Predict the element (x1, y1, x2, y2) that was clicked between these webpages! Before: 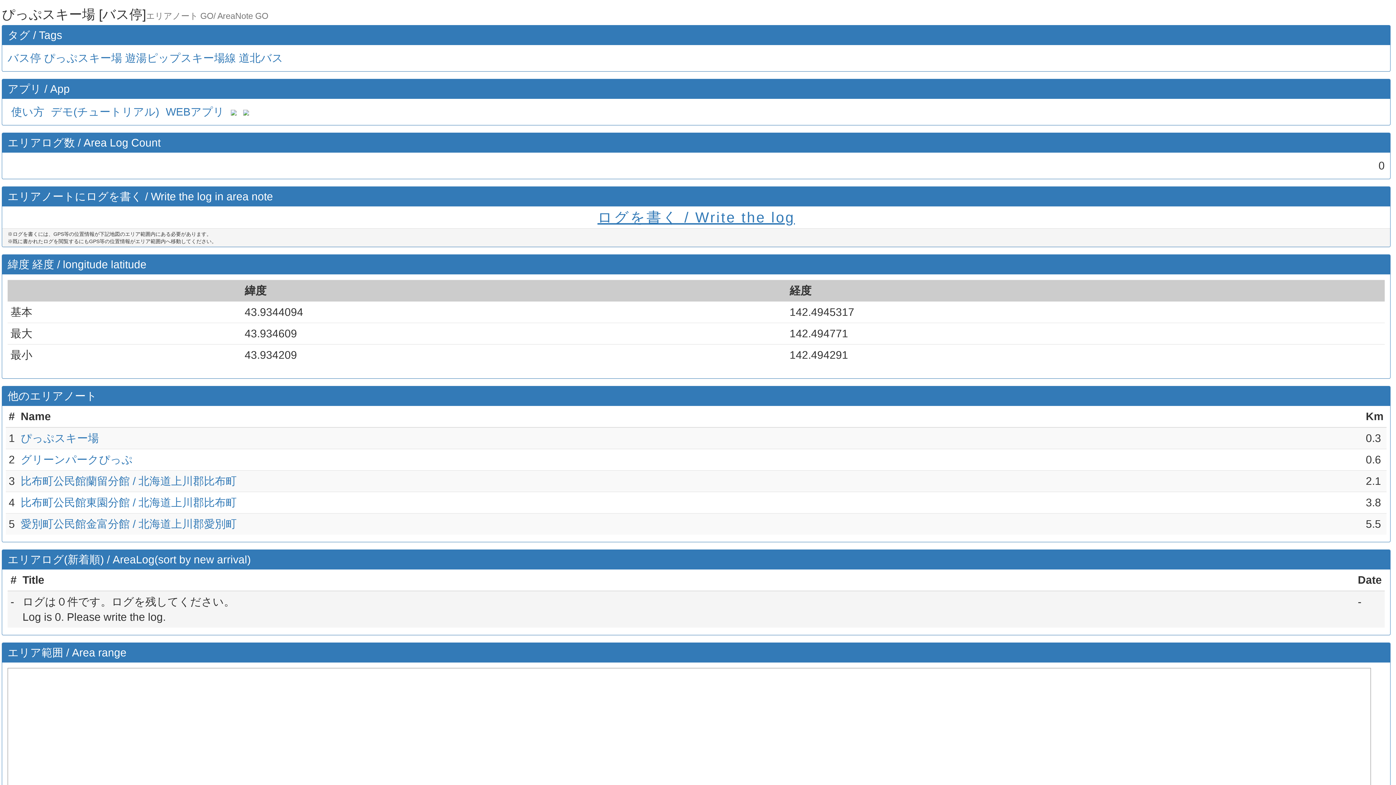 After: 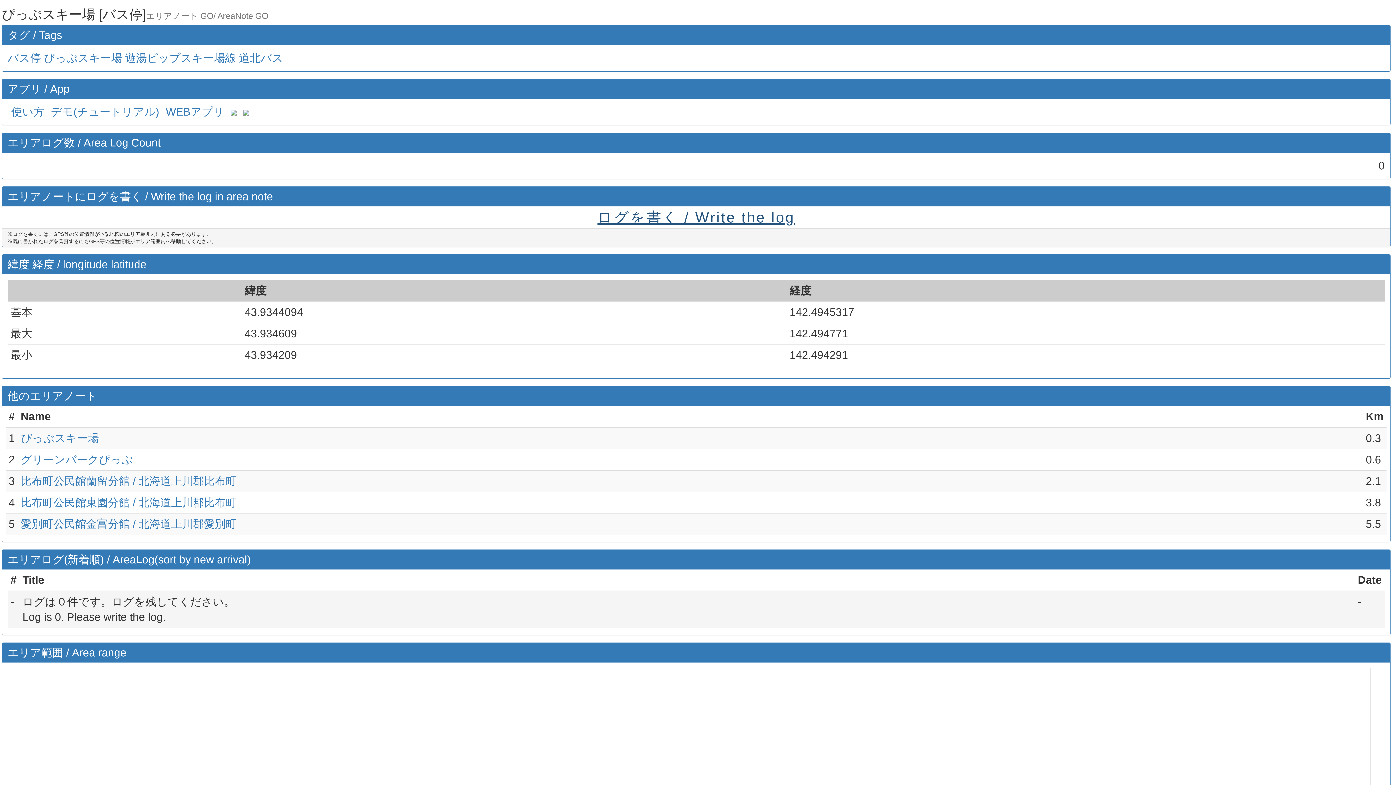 Action: bbox: (597, 209, 795, 225) label: ログを書く / Write the log